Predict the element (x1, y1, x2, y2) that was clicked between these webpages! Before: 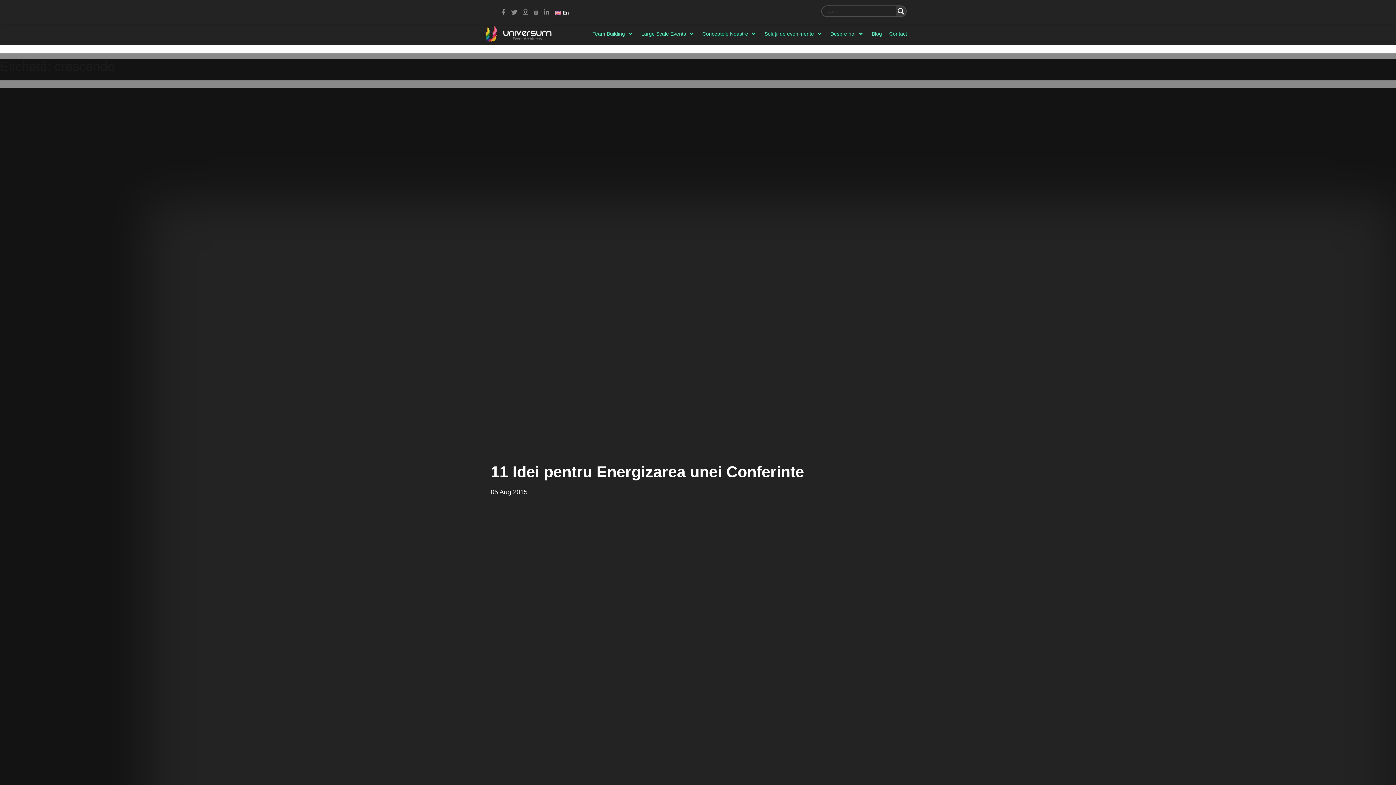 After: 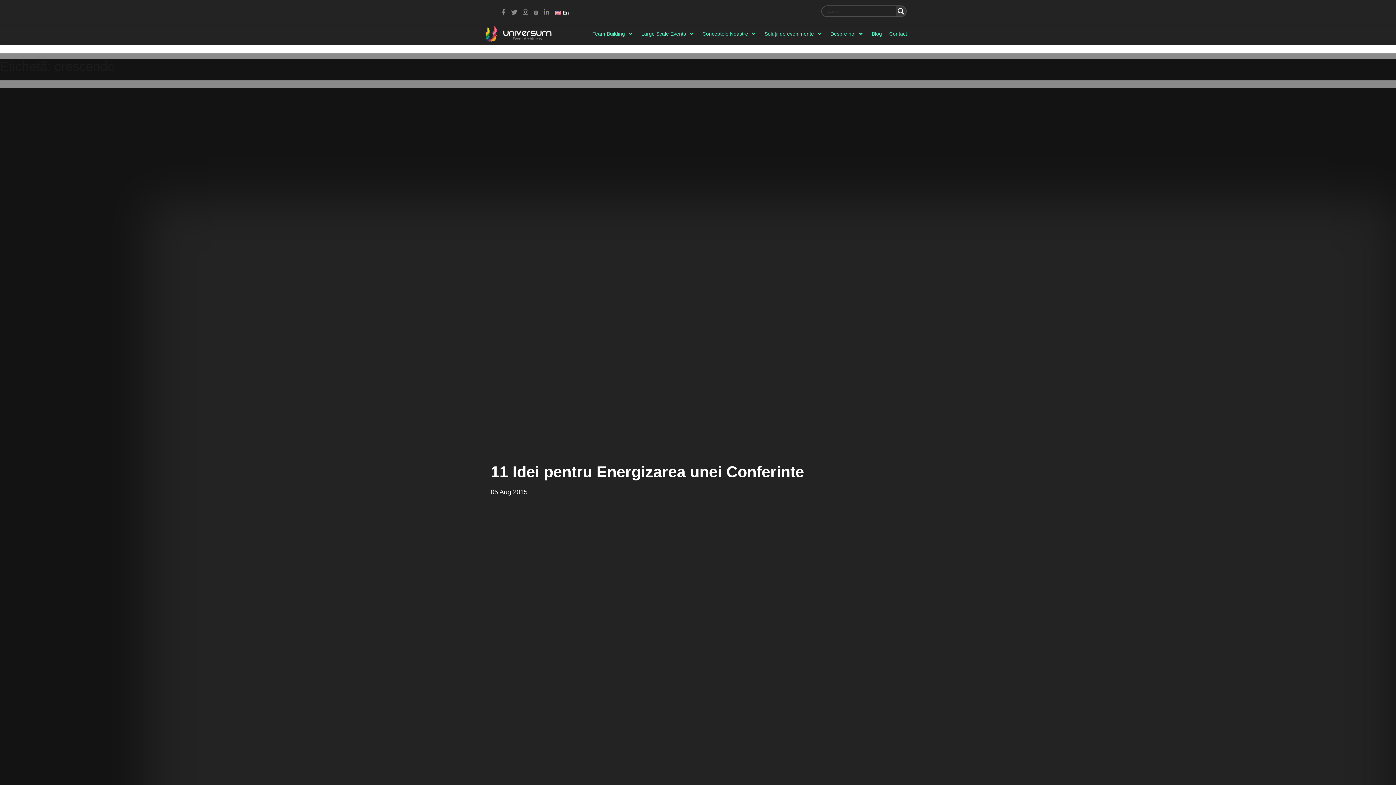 Action: bbox: (896, 6, 906, 16) label: Search magnifier button